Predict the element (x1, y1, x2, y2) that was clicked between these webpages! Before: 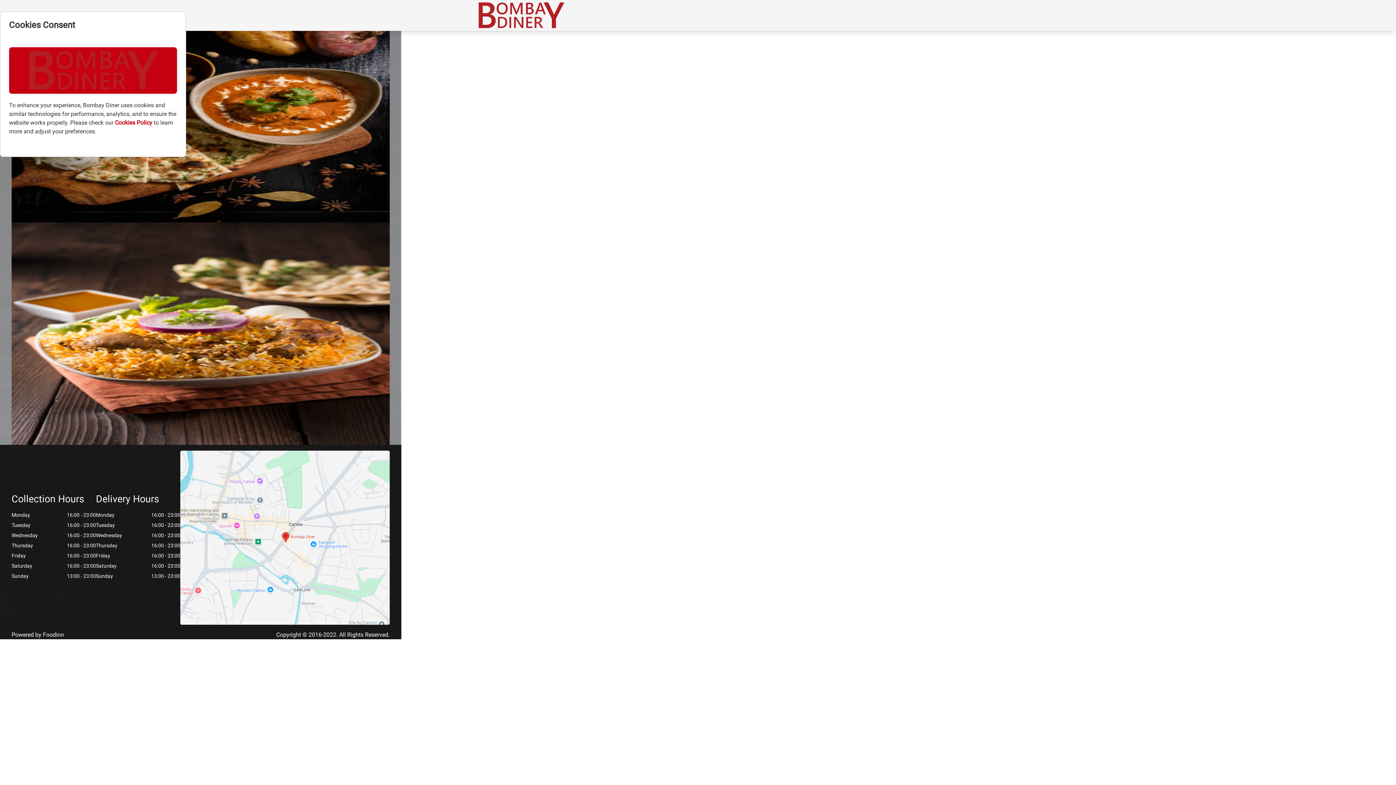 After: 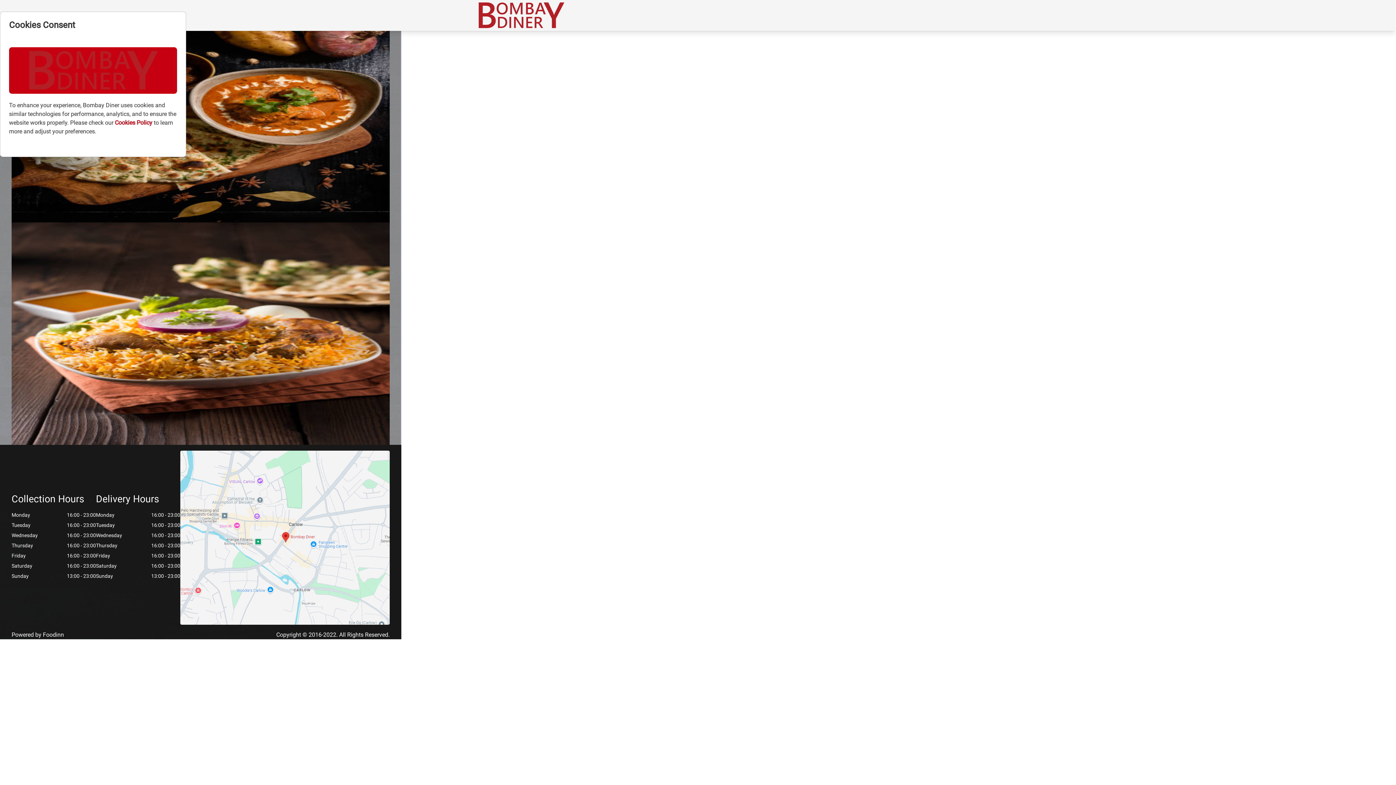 Action: bbox: (180, 445, 389, 630)